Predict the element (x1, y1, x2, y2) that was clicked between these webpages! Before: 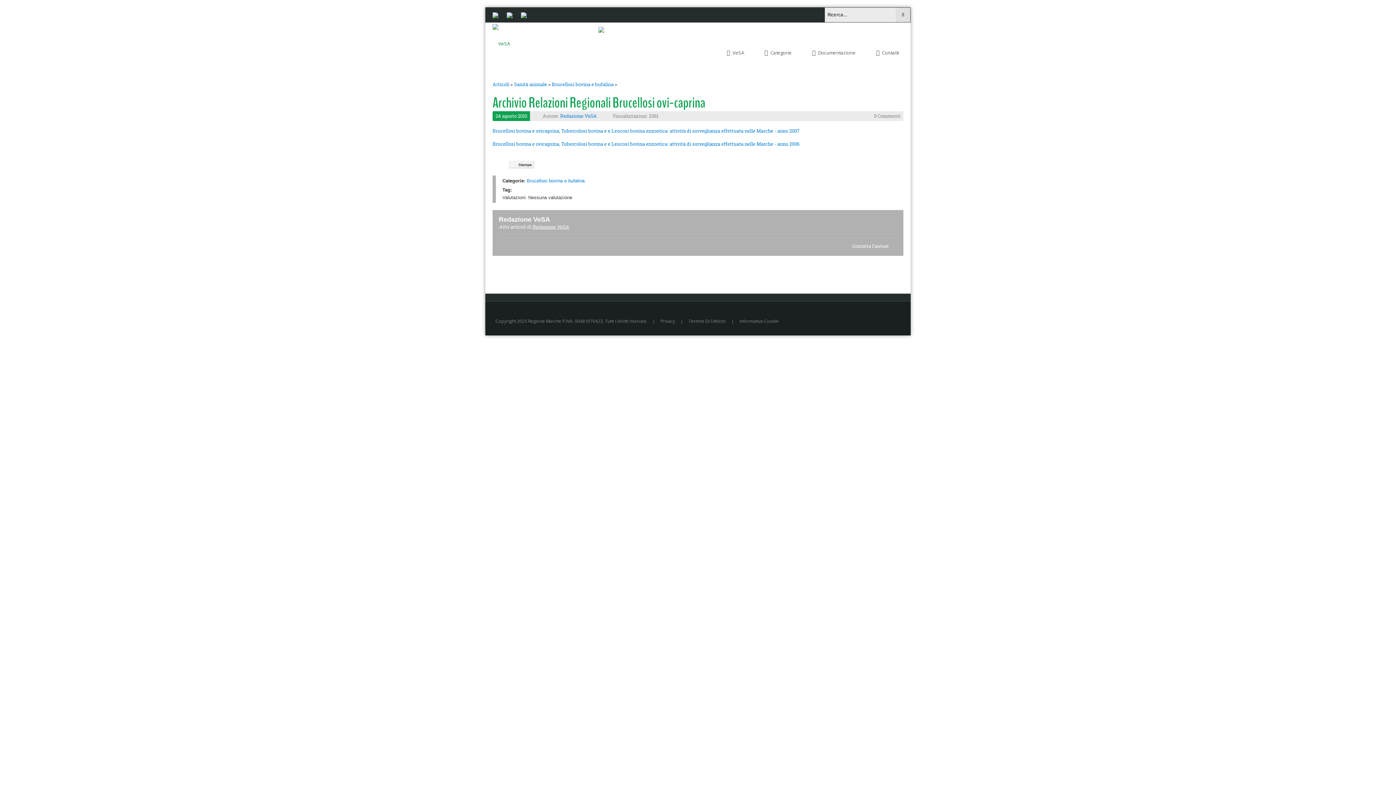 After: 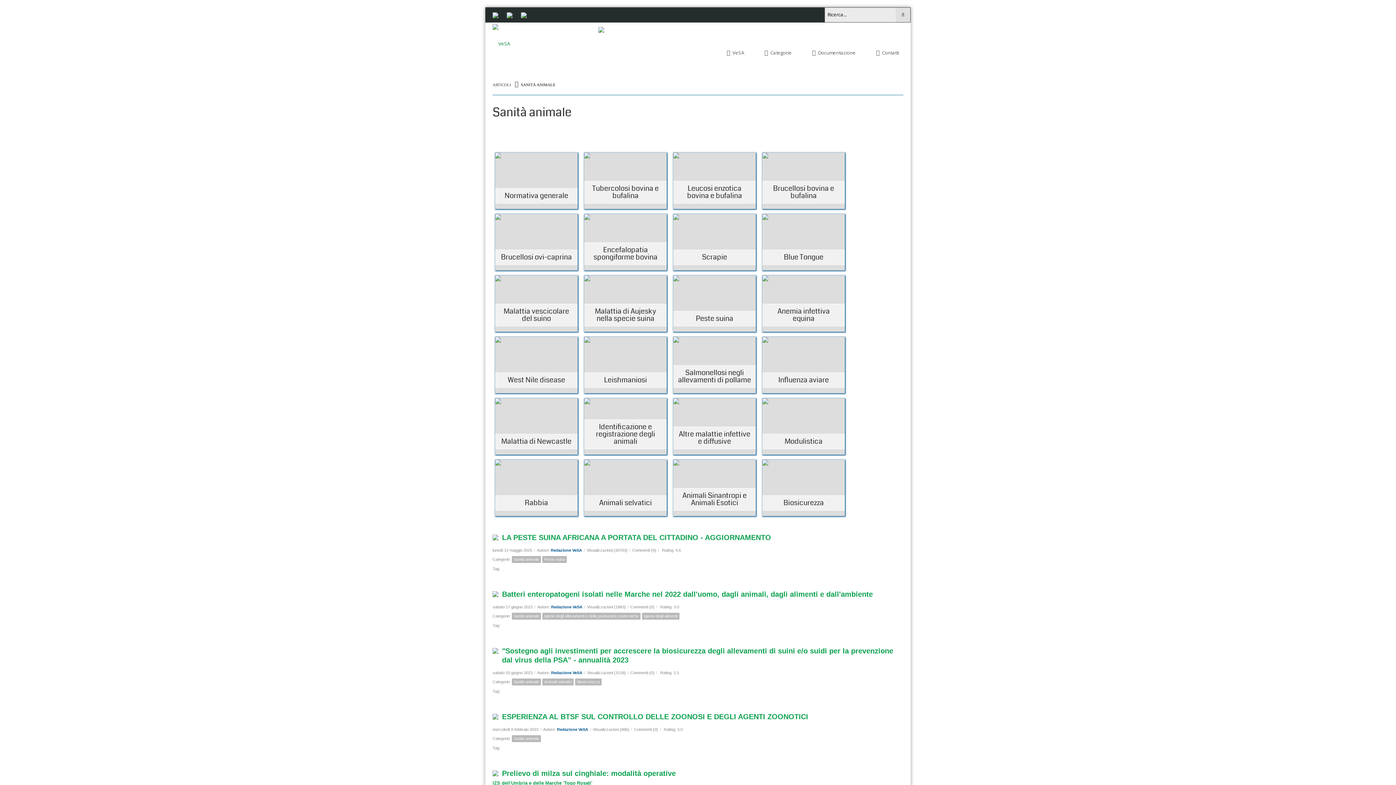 Action: label: Sanità animale bbox: (514, 81, 547, 87)